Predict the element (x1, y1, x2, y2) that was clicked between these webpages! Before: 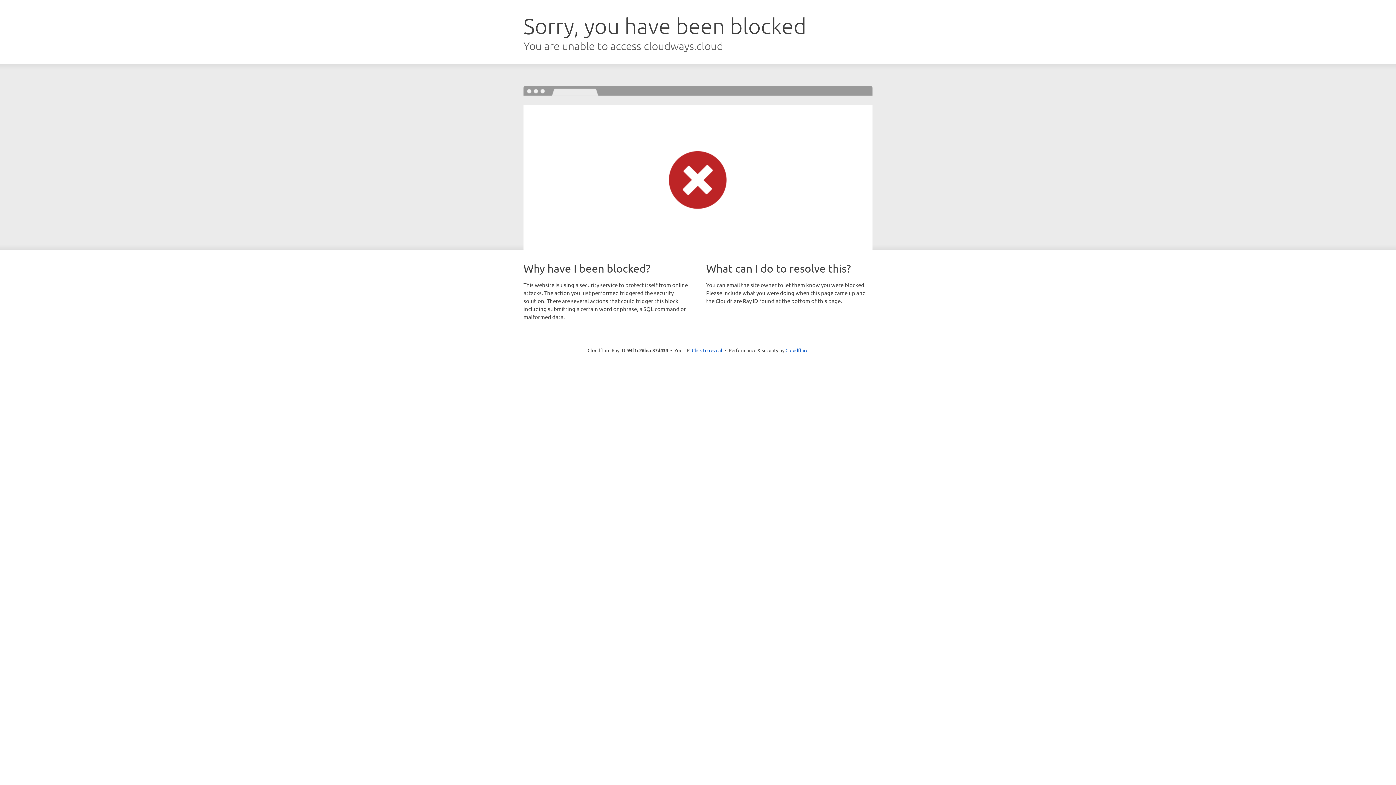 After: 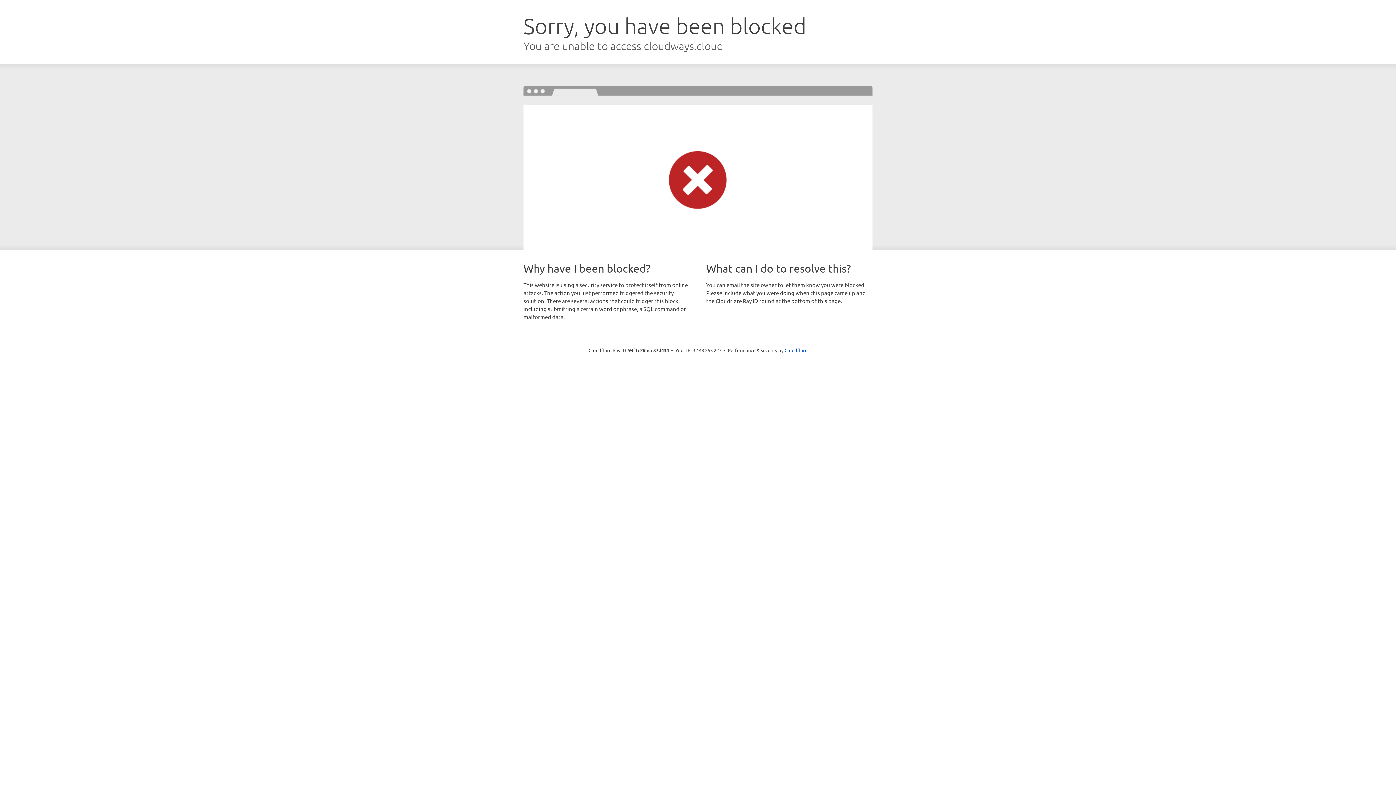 Action: label: Click to reveal bbox: (692, 346, 722, 353)